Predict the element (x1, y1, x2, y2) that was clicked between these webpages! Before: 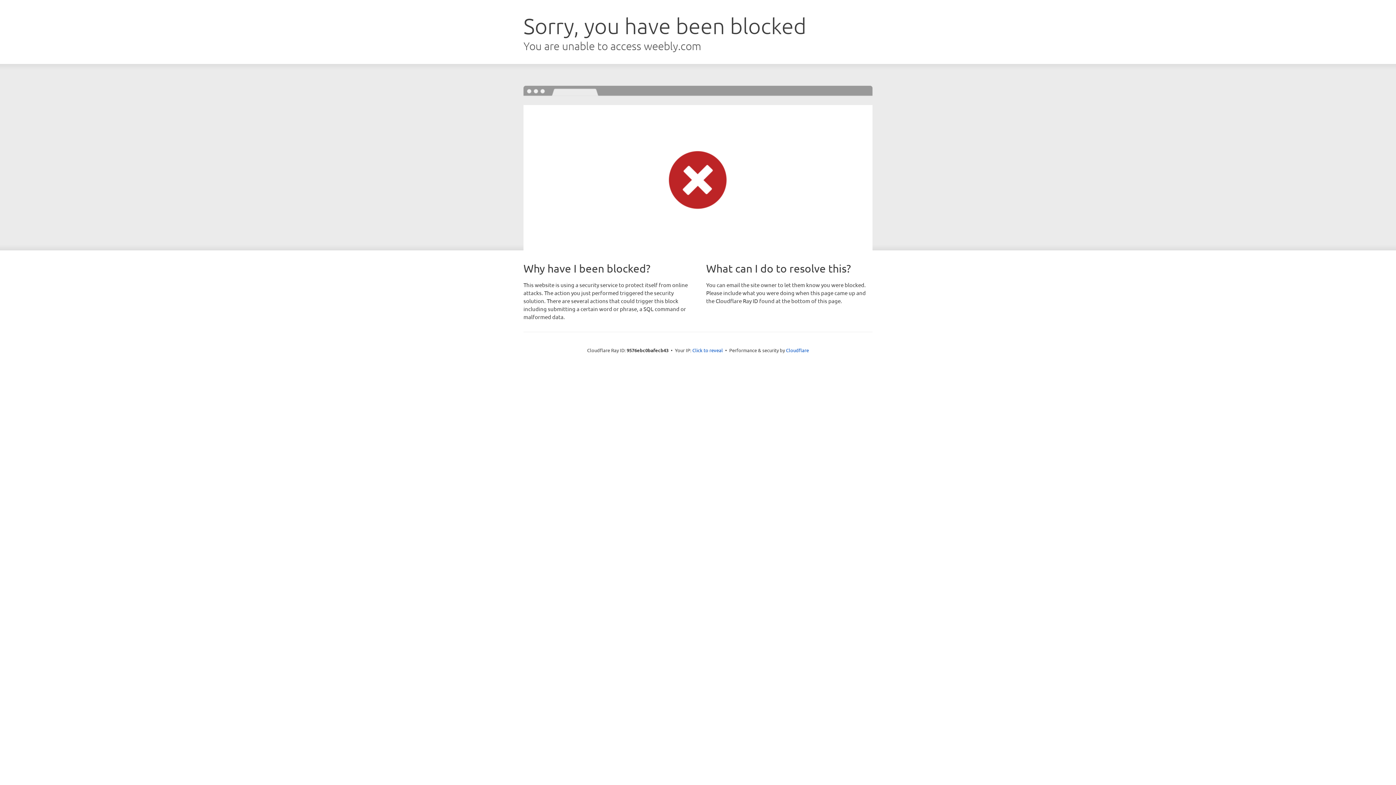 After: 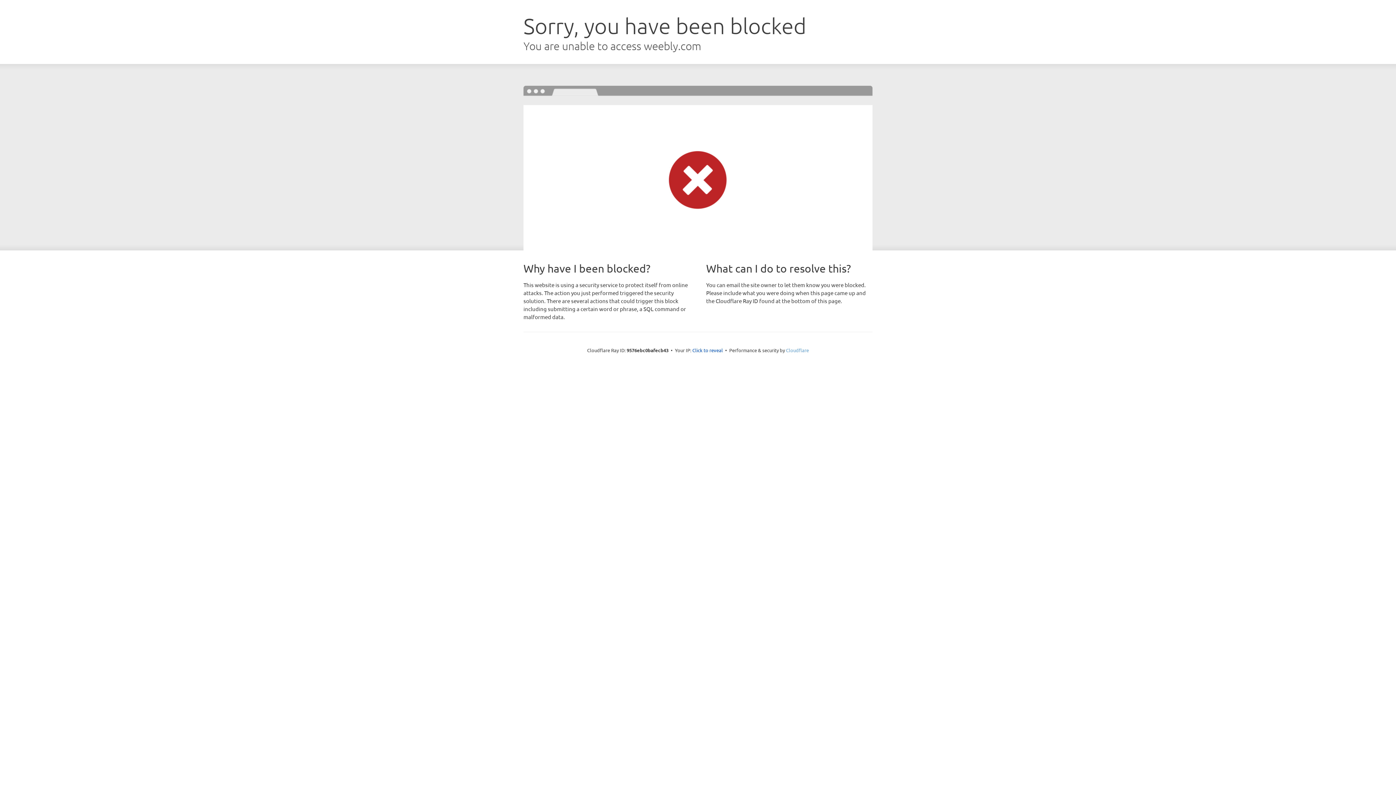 Action: label: Cloudflare bbox: (786, 347, 809, 353)